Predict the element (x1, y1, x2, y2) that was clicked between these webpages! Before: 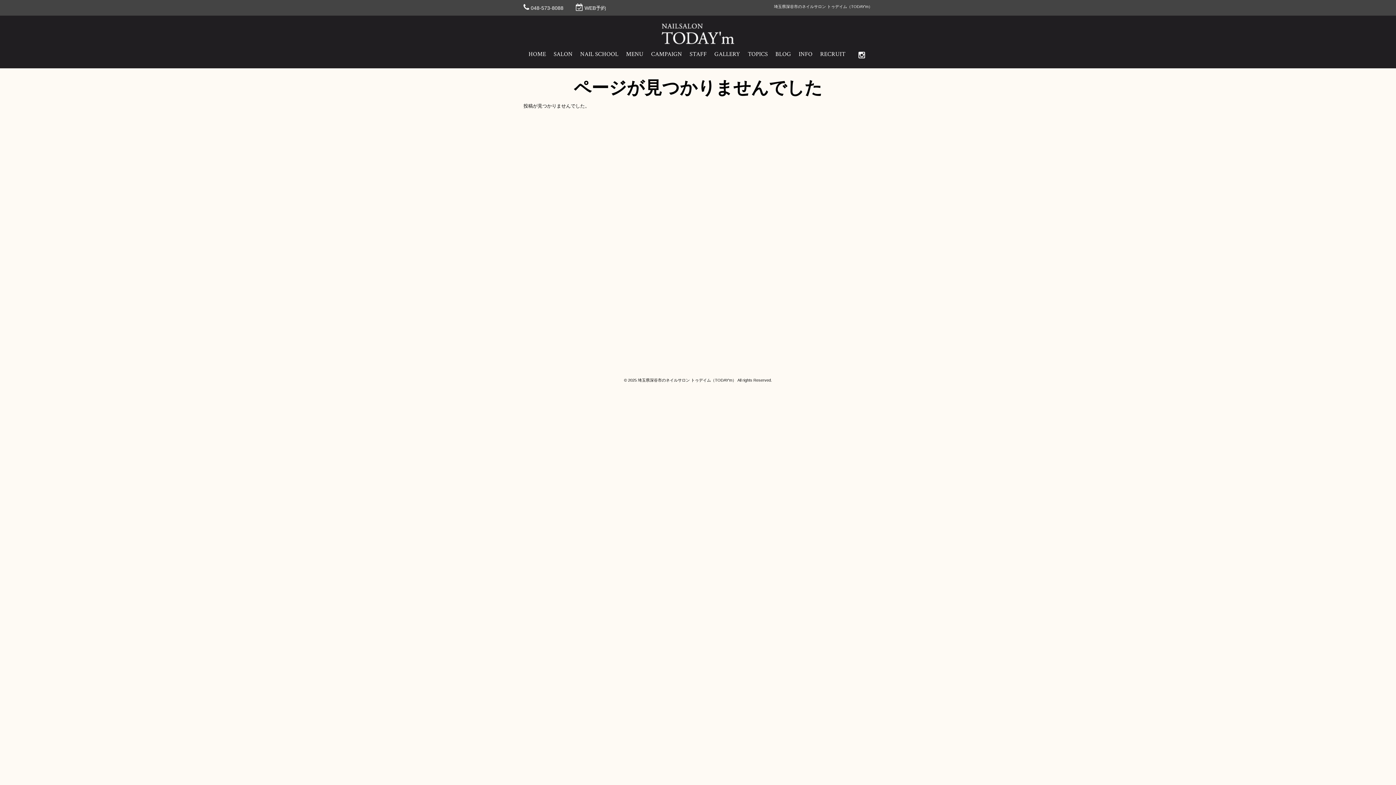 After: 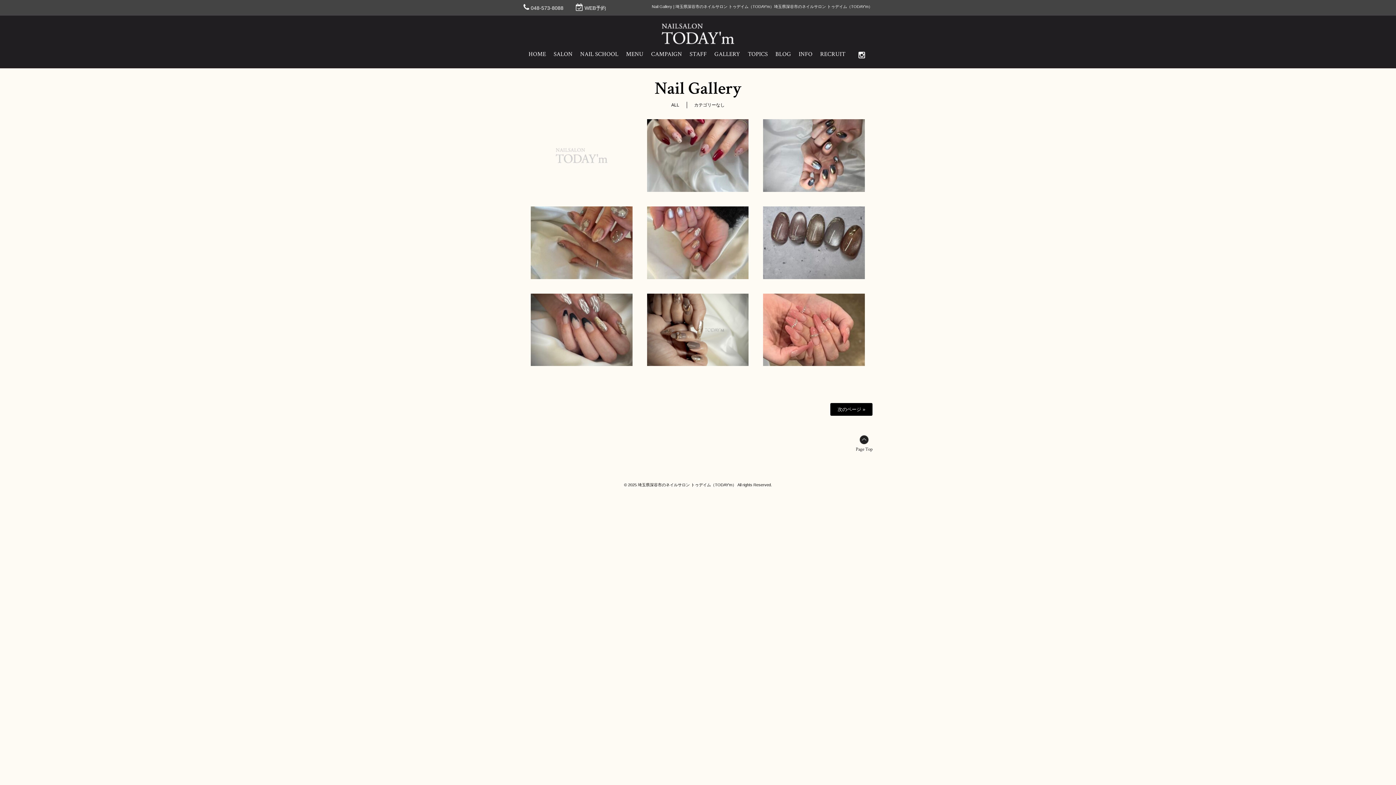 Action: bbox: (714, 48, 740, 61) label: GALLERY